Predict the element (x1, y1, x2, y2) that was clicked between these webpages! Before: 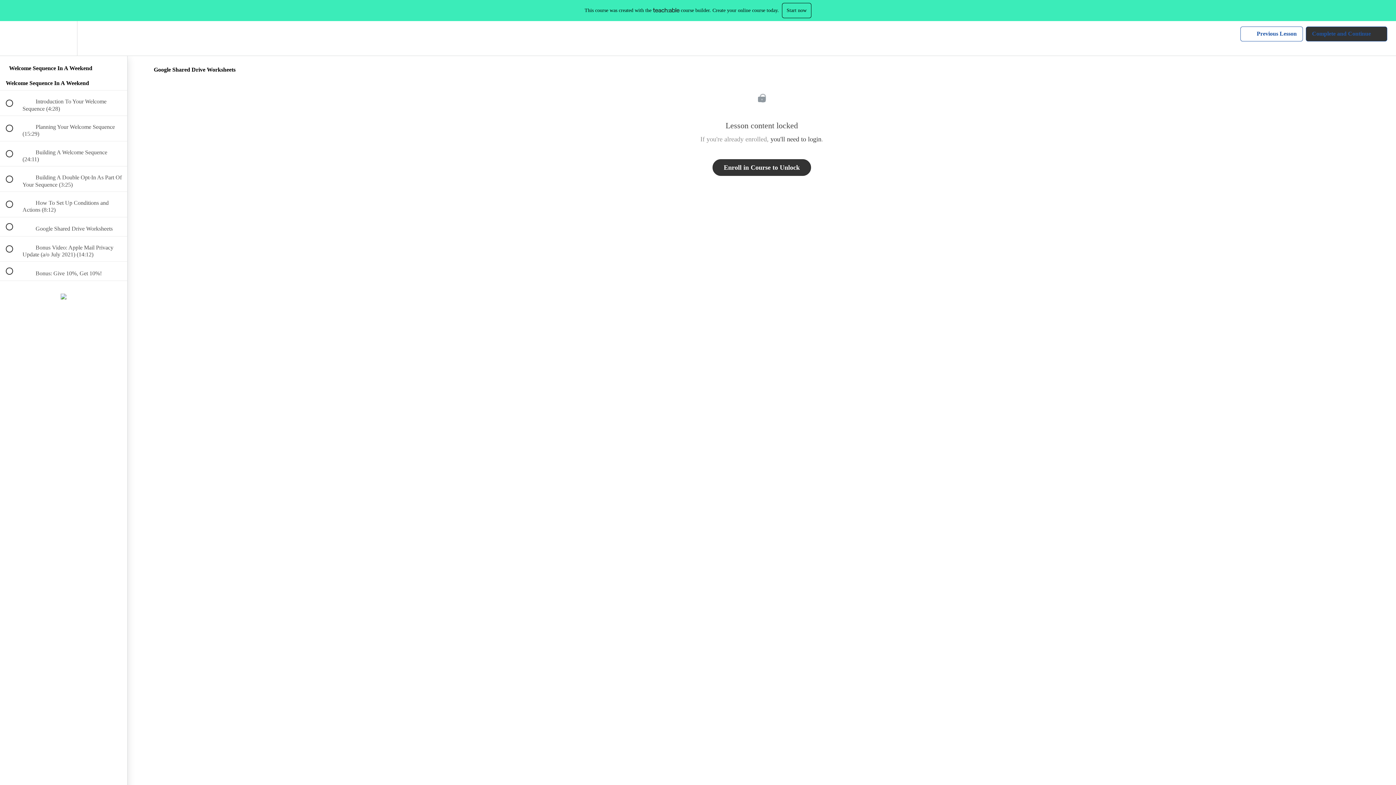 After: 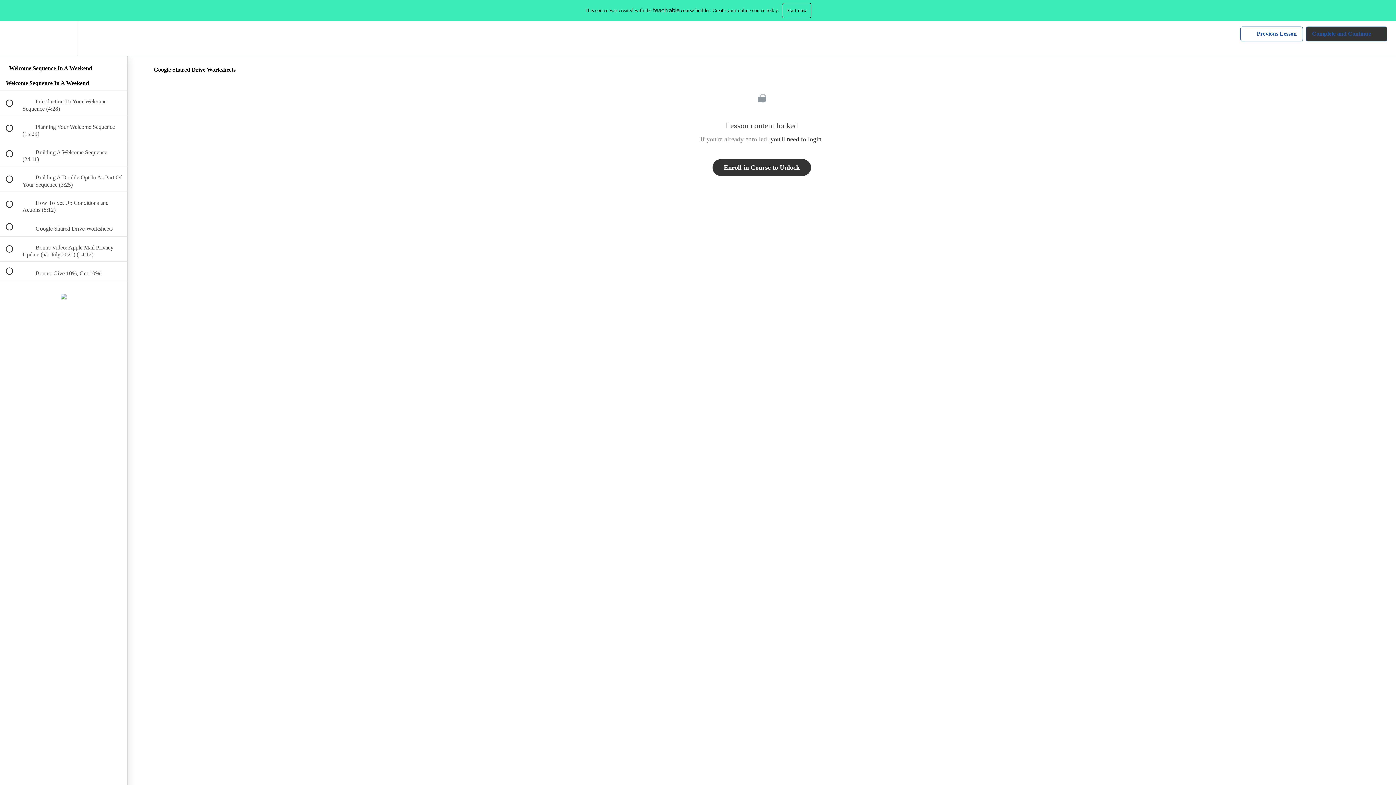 Action: bbox: (60, 293, 66, 301)